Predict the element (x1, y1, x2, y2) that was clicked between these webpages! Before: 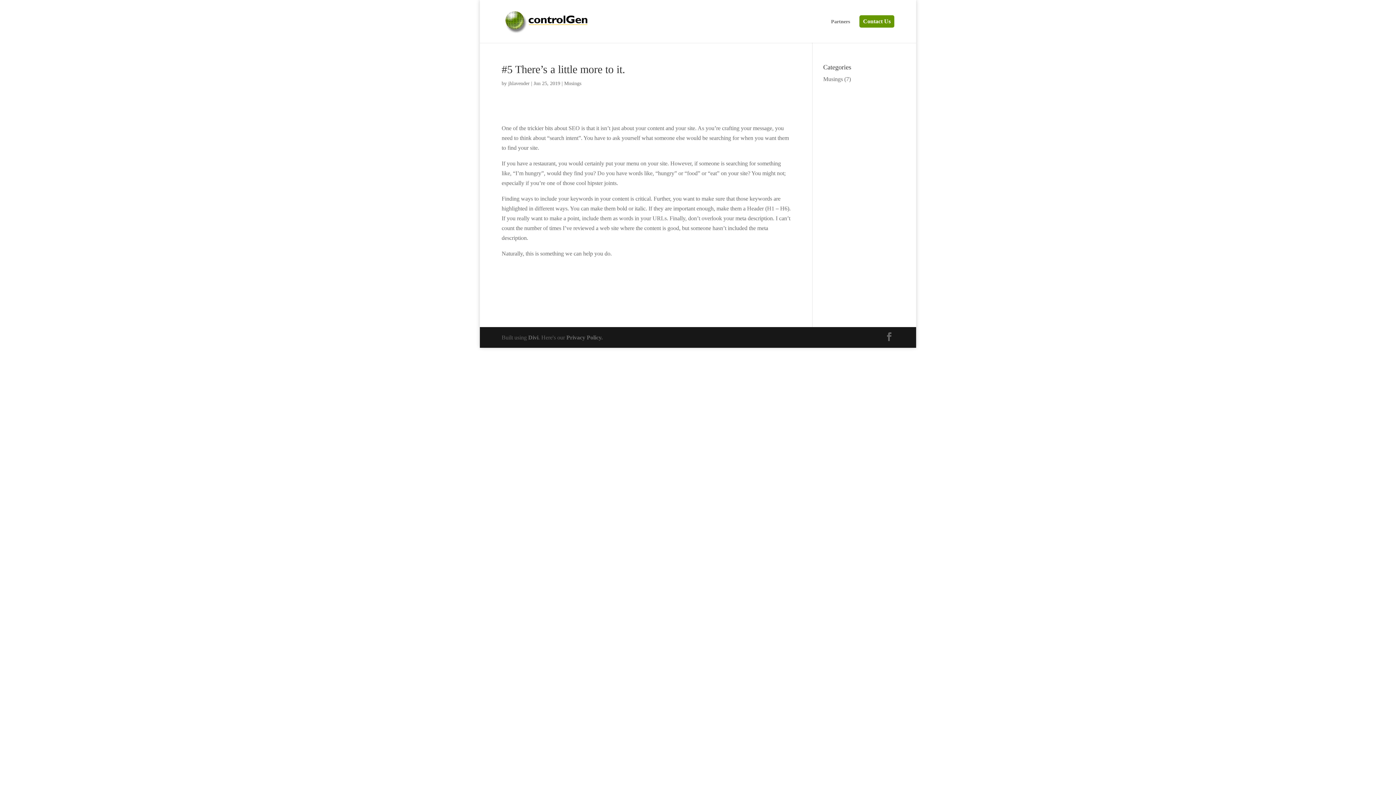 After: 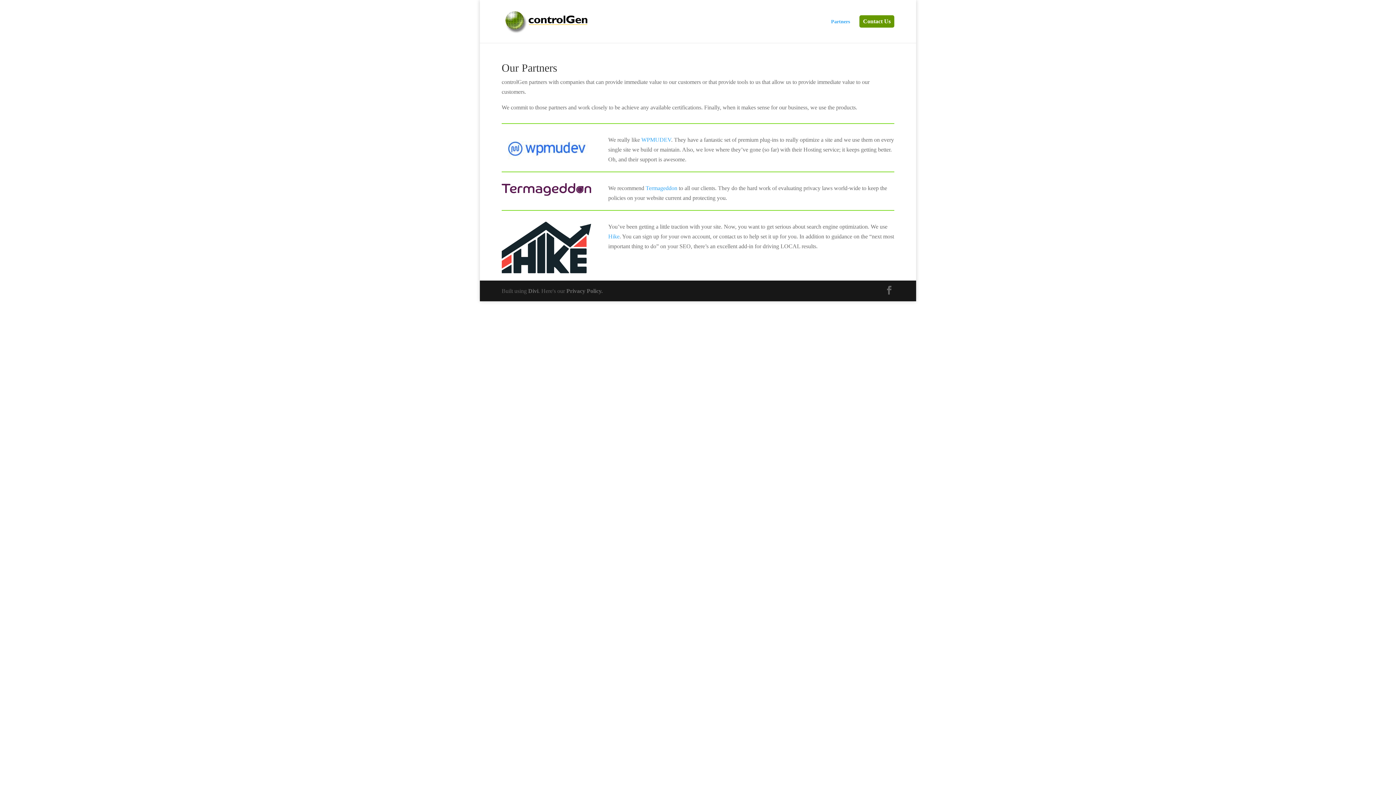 Action: label: Partners bbox: (831, 19, 850, 42)